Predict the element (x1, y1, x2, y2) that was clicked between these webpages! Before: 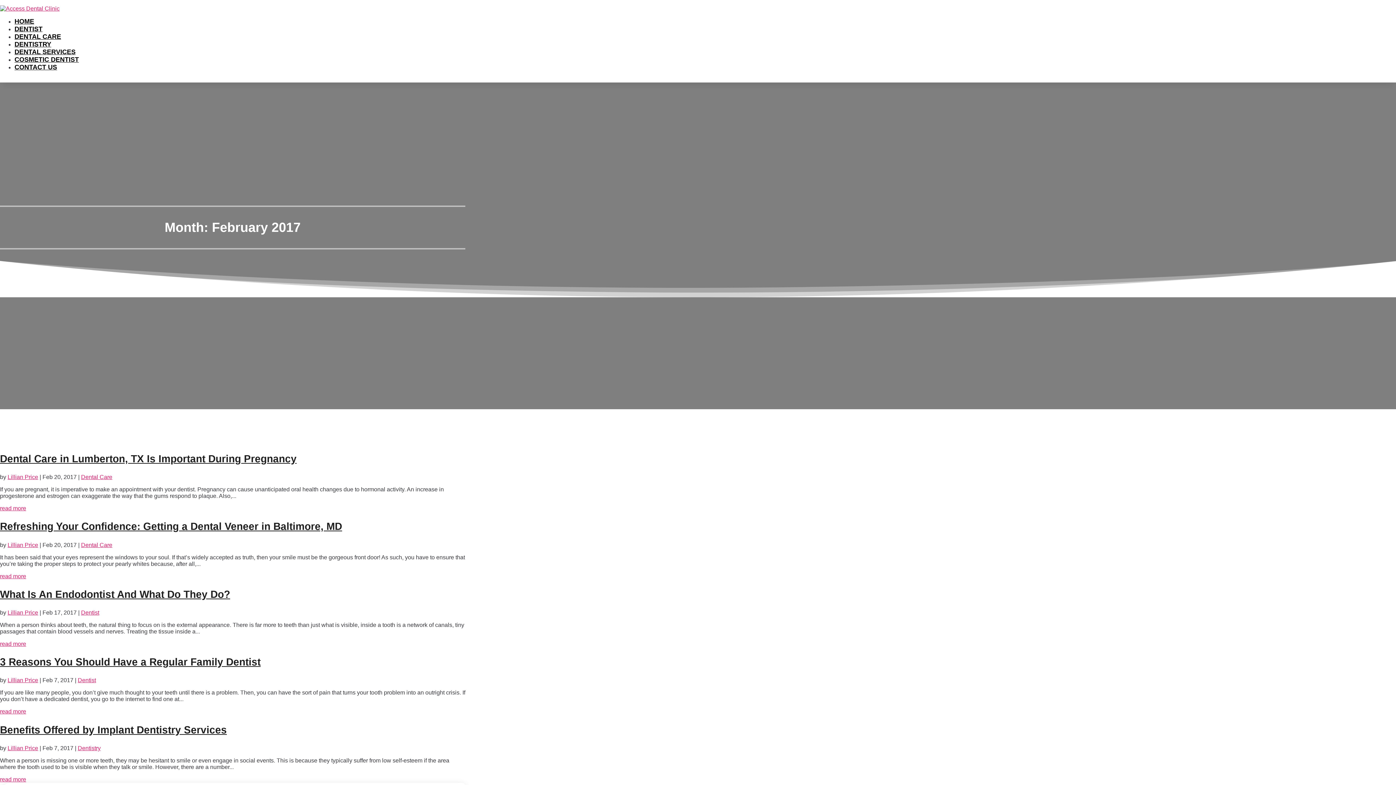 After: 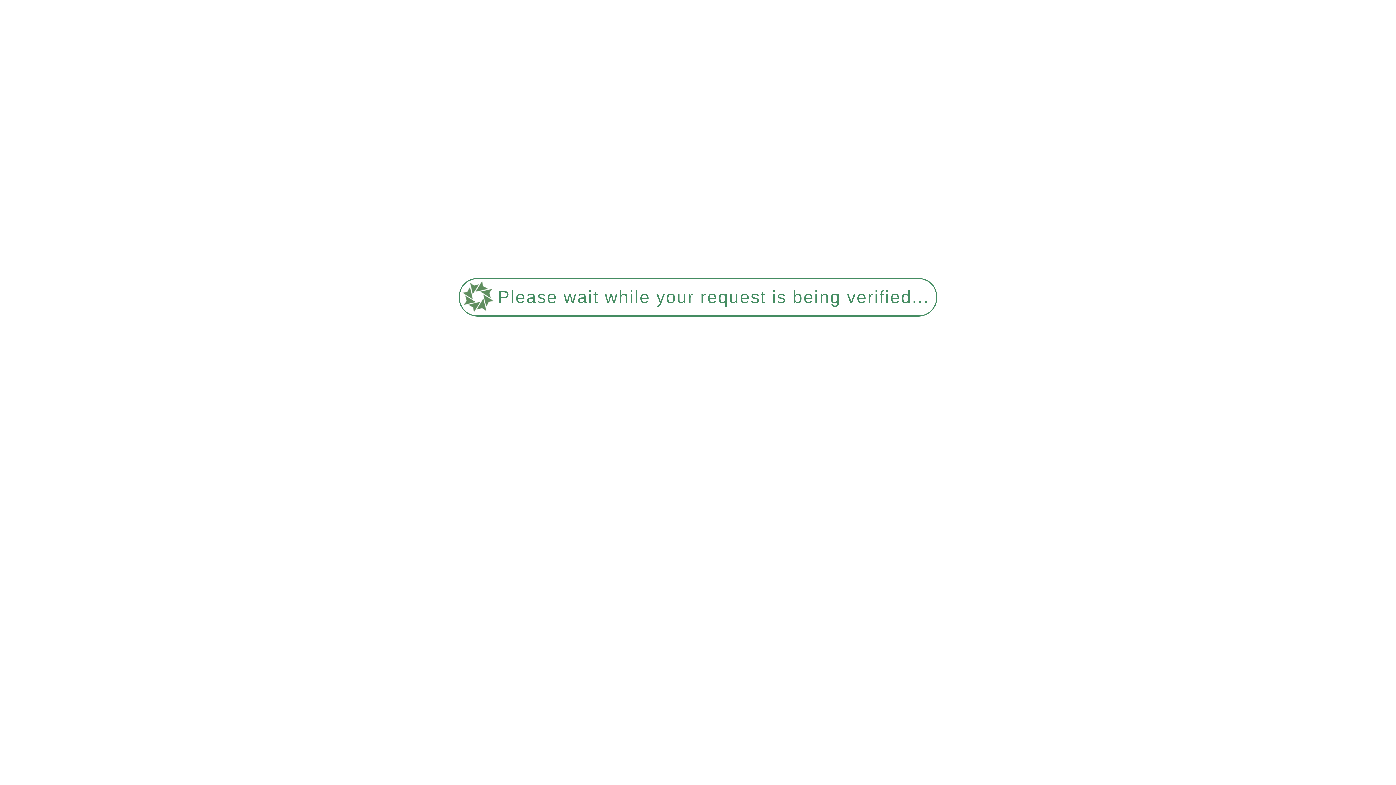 Action: bbox: (7, 677, 38, 683) label: Lillian Price